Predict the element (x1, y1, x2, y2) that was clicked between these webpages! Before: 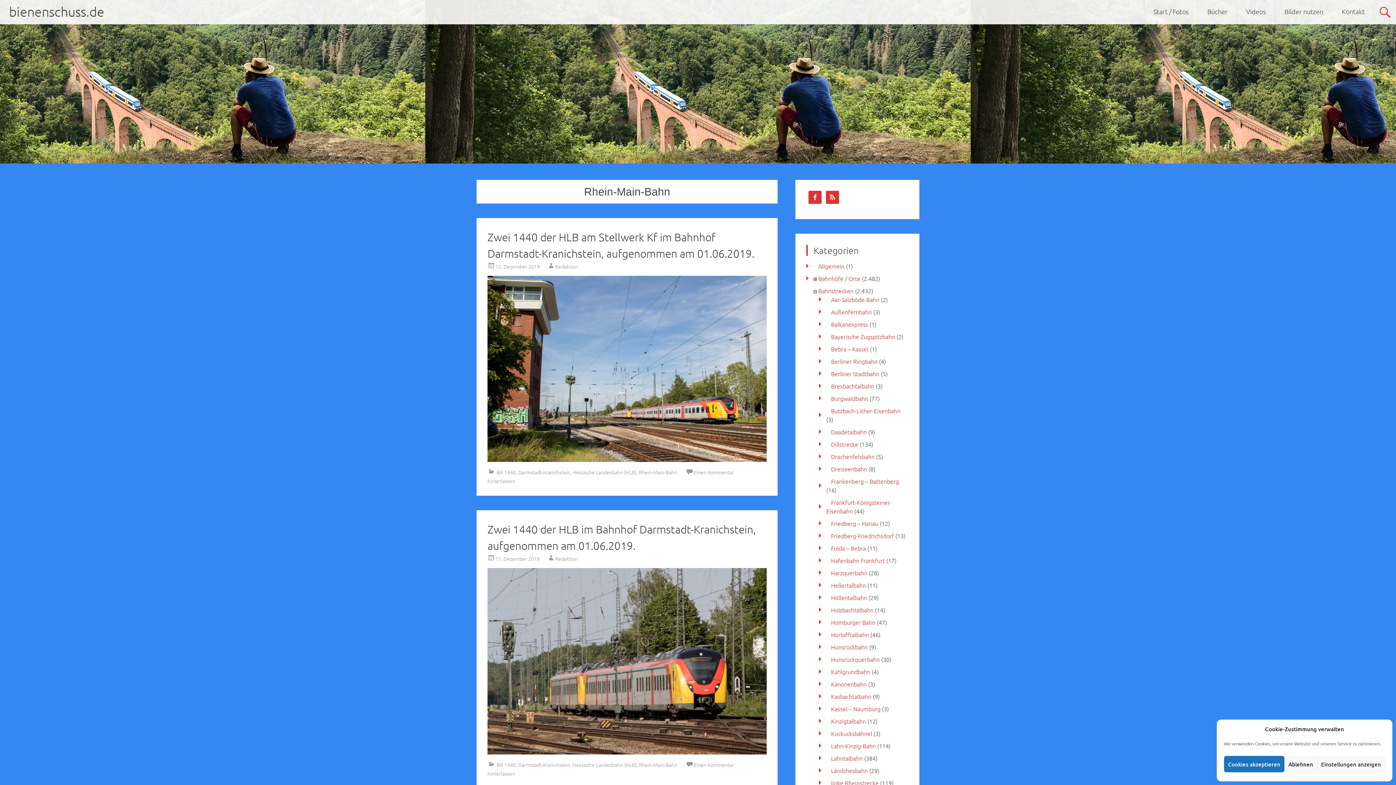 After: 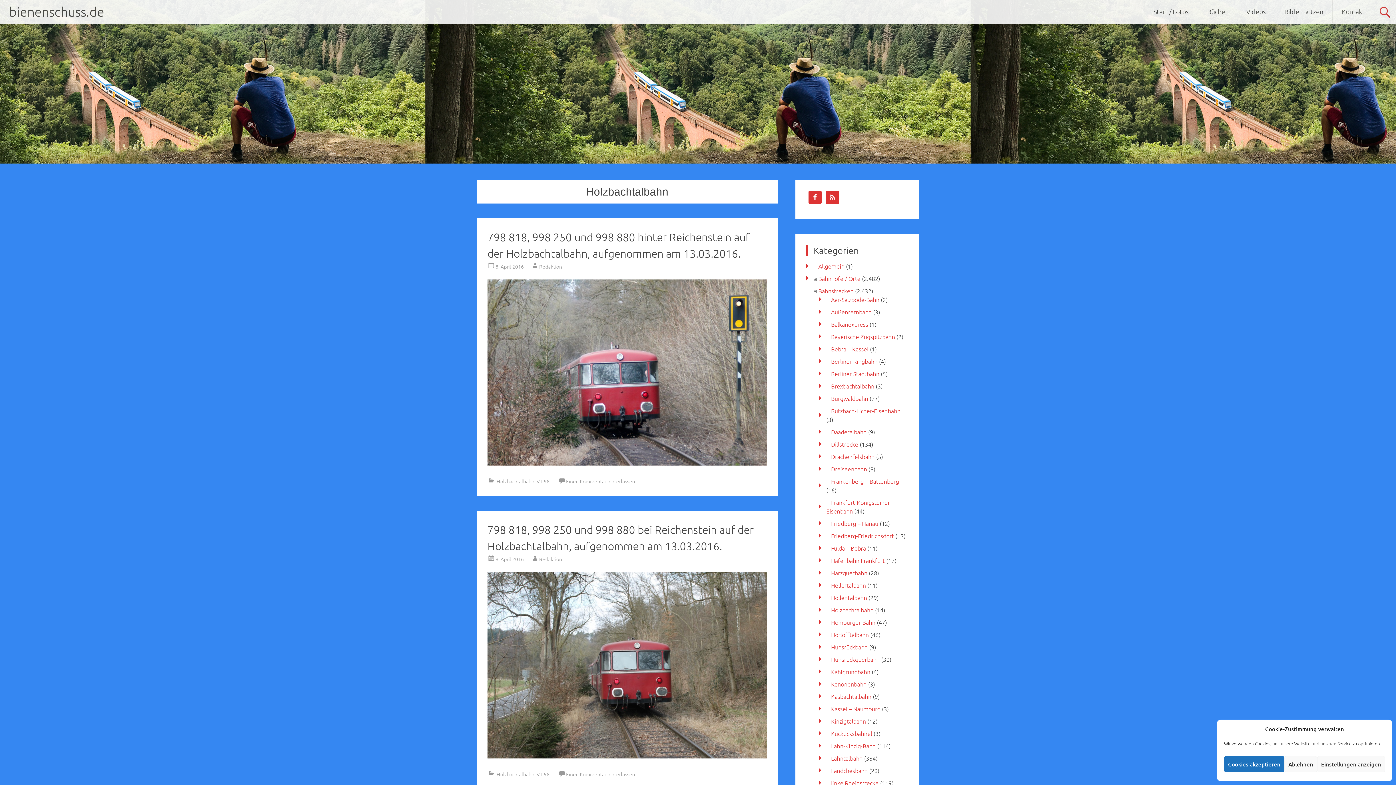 Action: bbox: (831, 606, 873, 614) label: Holzbachtalbahn